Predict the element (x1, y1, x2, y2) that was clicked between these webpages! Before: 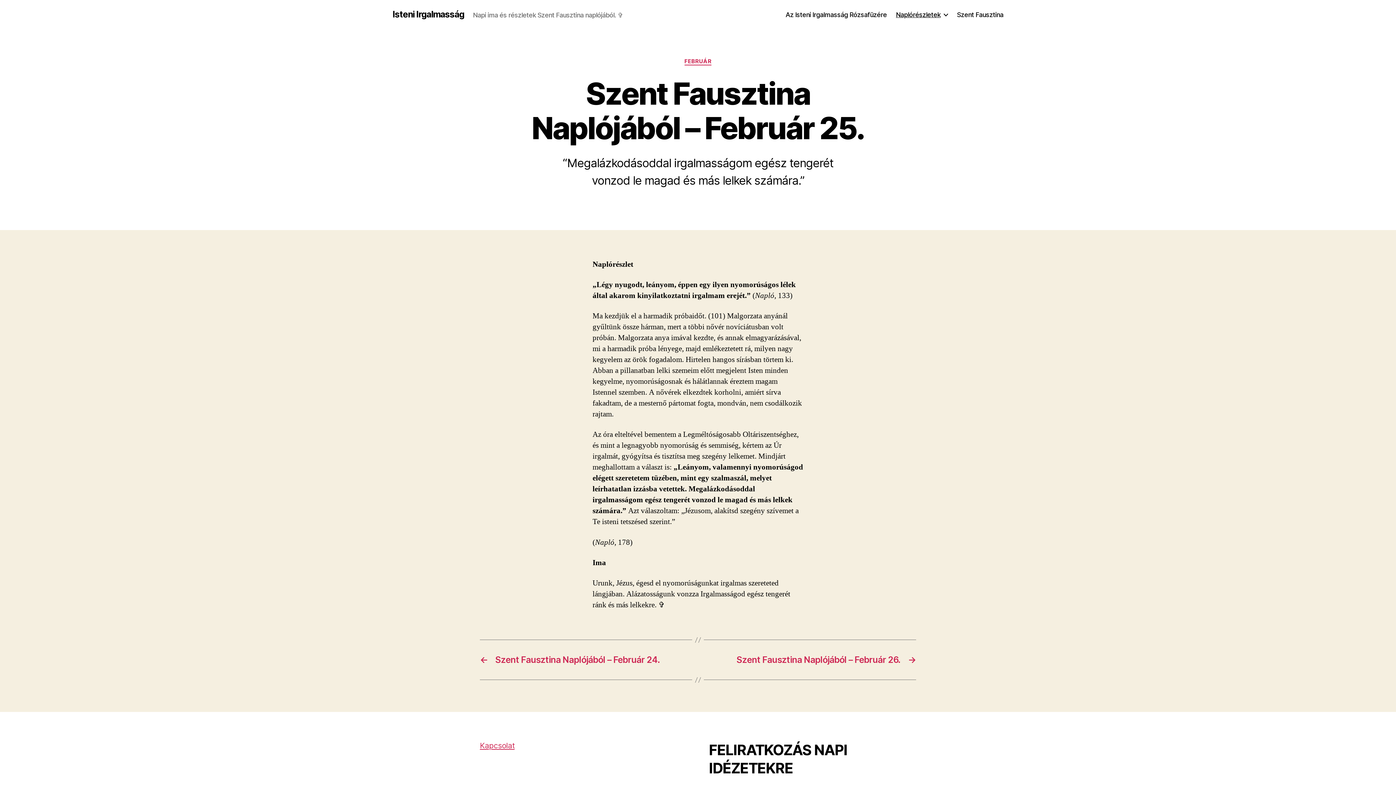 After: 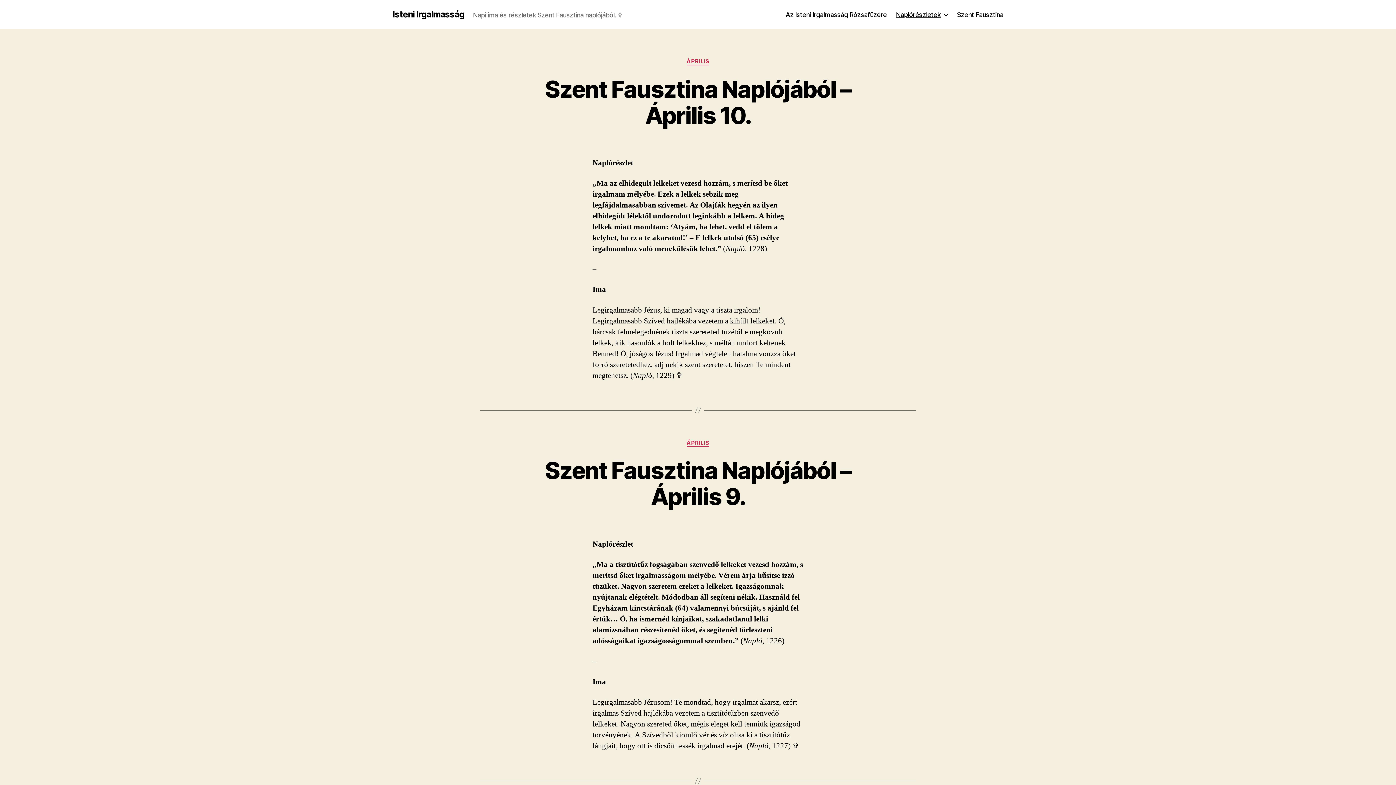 Action: label: Naplórészletek bbox: (896, 10, 948, 18)